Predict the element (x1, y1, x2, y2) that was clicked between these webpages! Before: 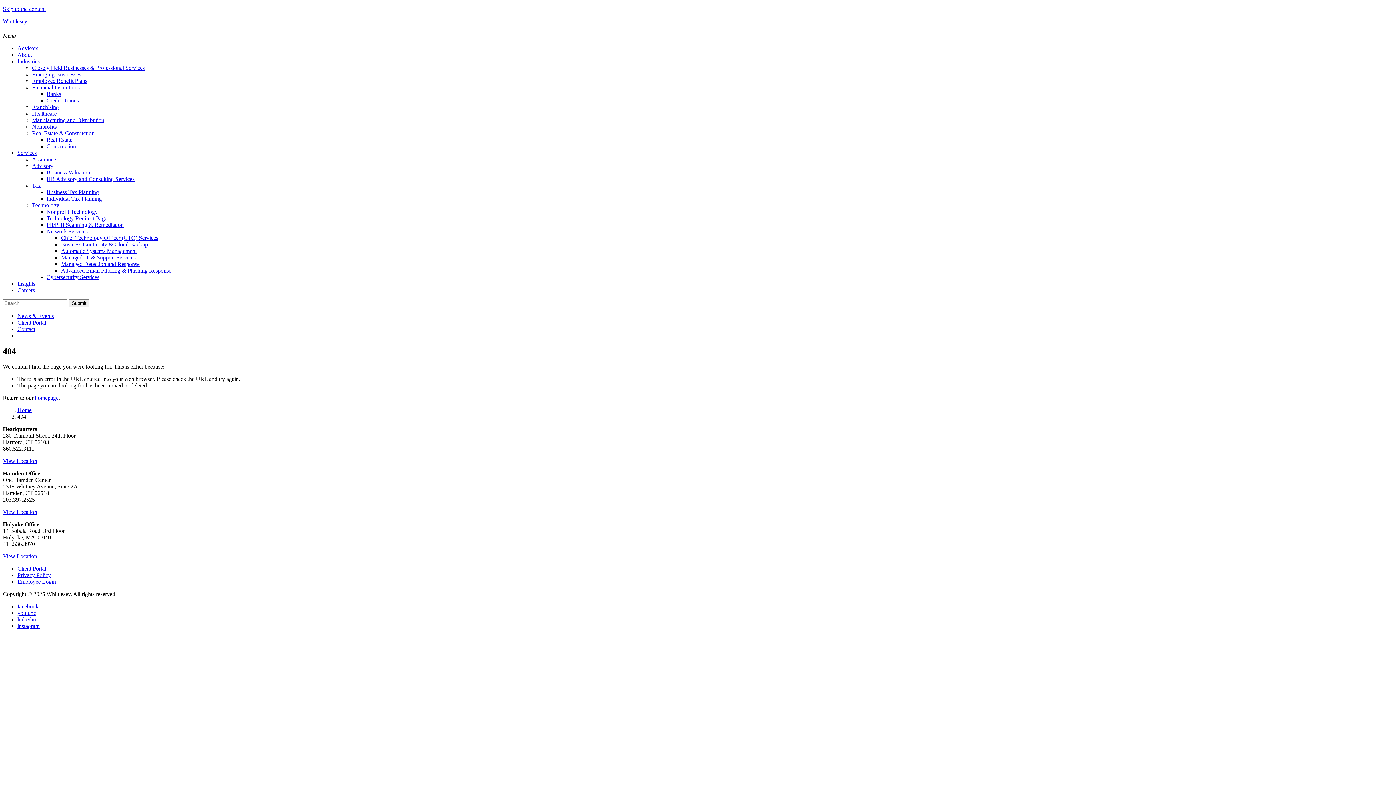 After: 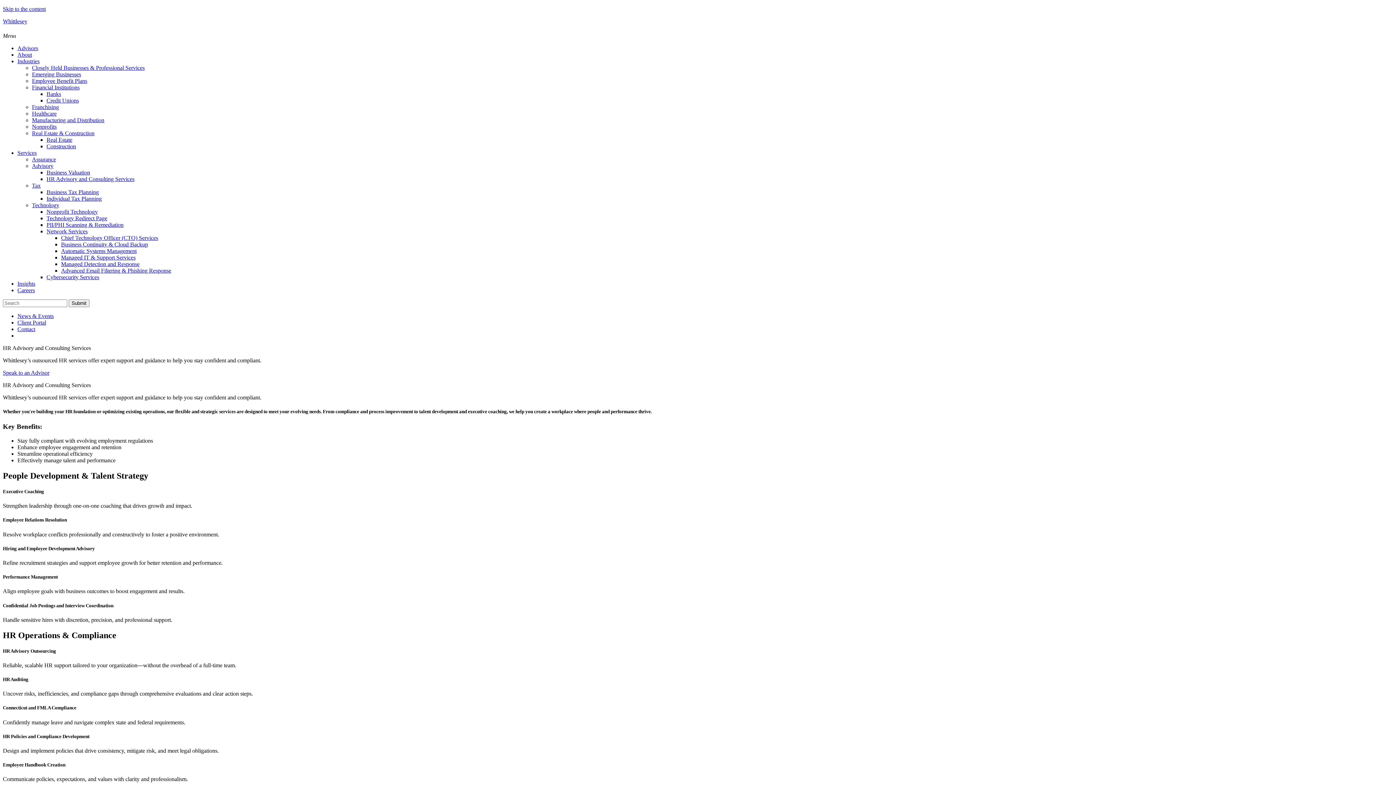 Action: bbox: (46, 176, 134, 182) label: HR Advisory and Consulting Services